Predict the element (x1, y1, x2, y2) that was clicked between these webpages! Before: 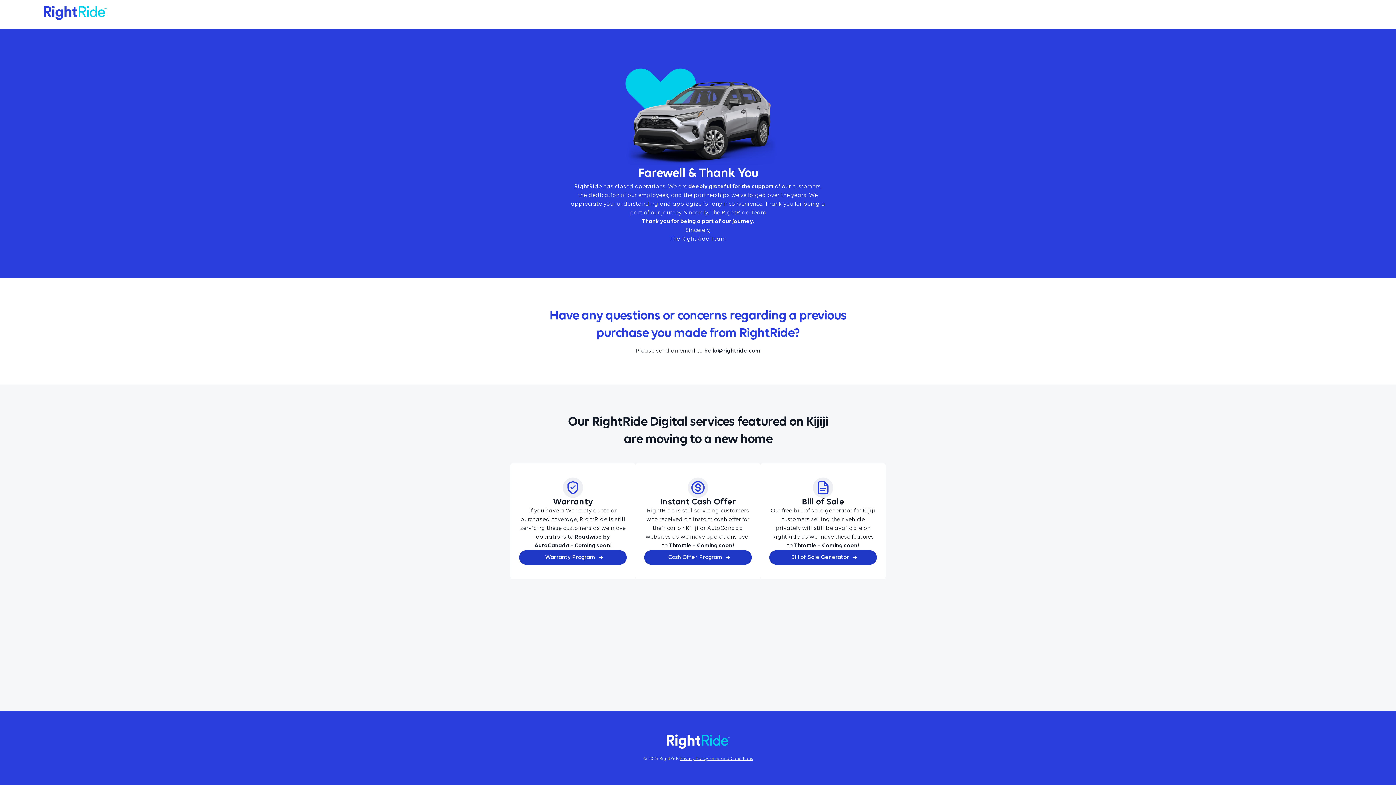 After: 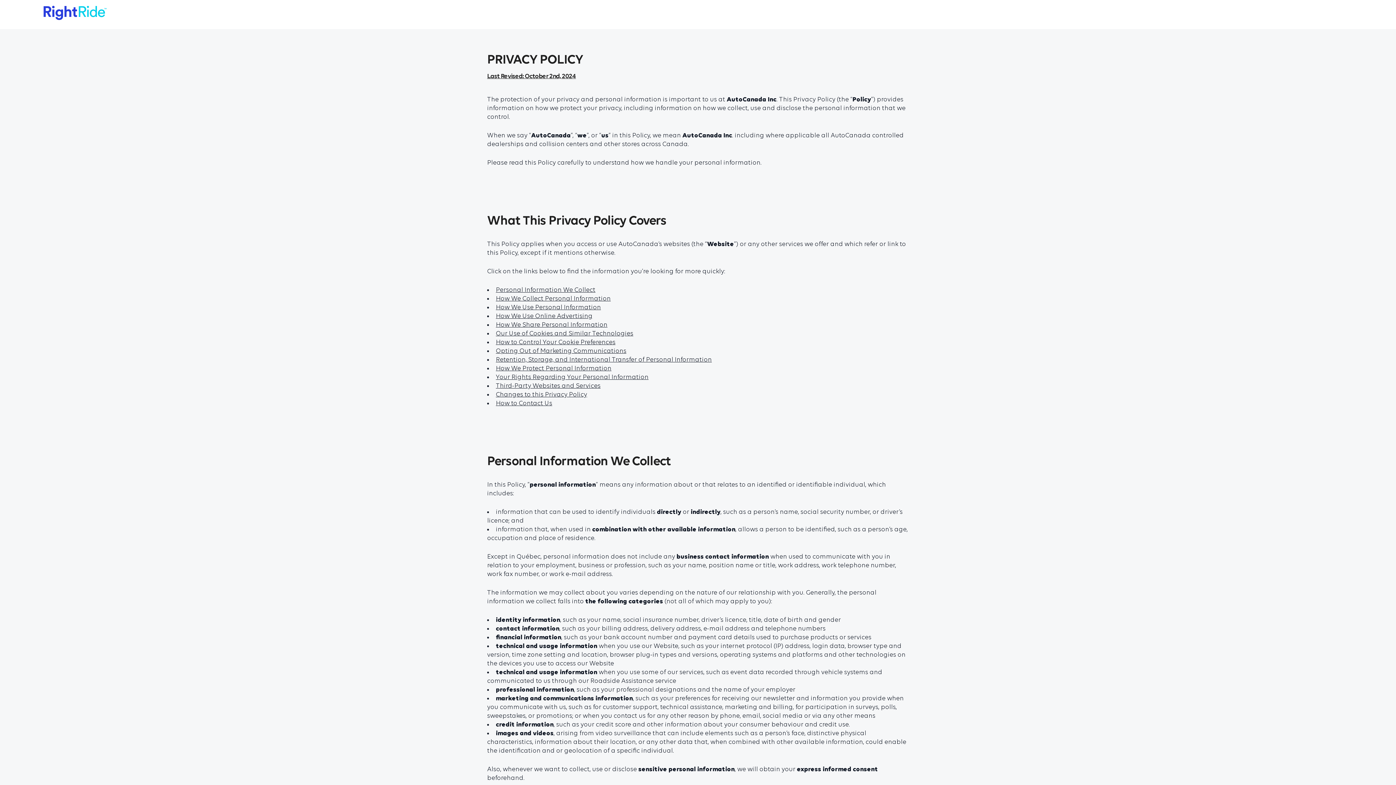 Action: bbox: (679, 756, 708, 762) label: Privacy Policy